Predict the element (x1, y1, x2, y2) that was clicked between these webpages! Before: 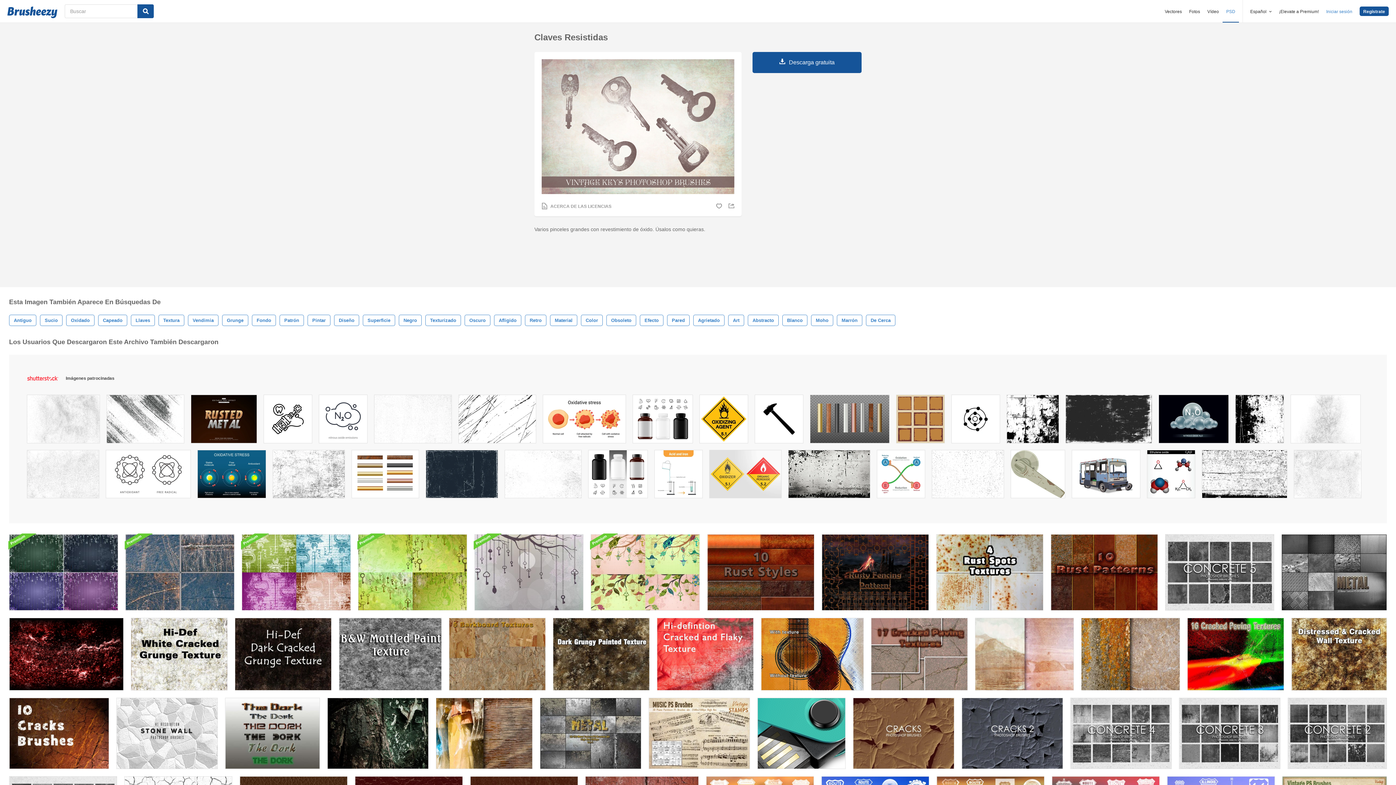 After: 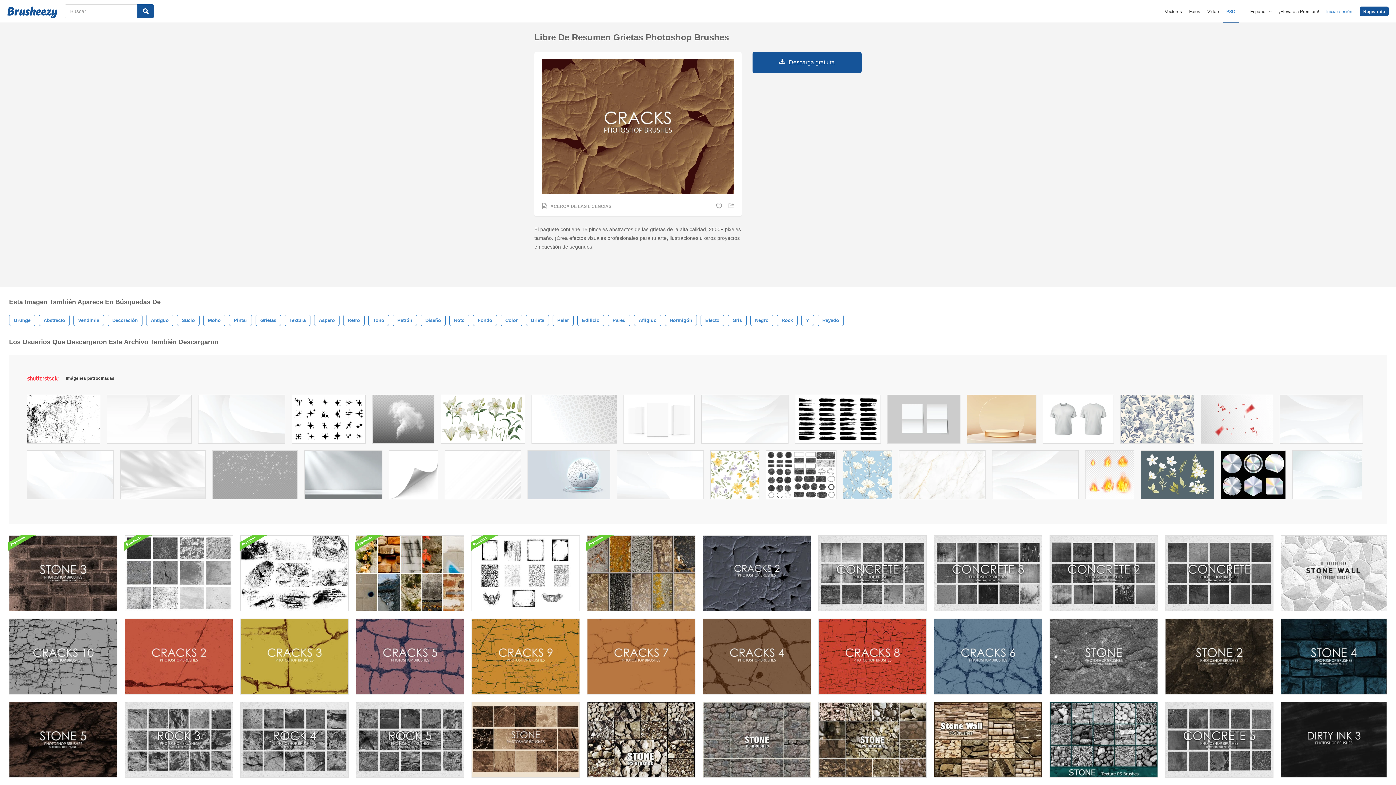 Action: bbox: (853, 698, 954, 769)